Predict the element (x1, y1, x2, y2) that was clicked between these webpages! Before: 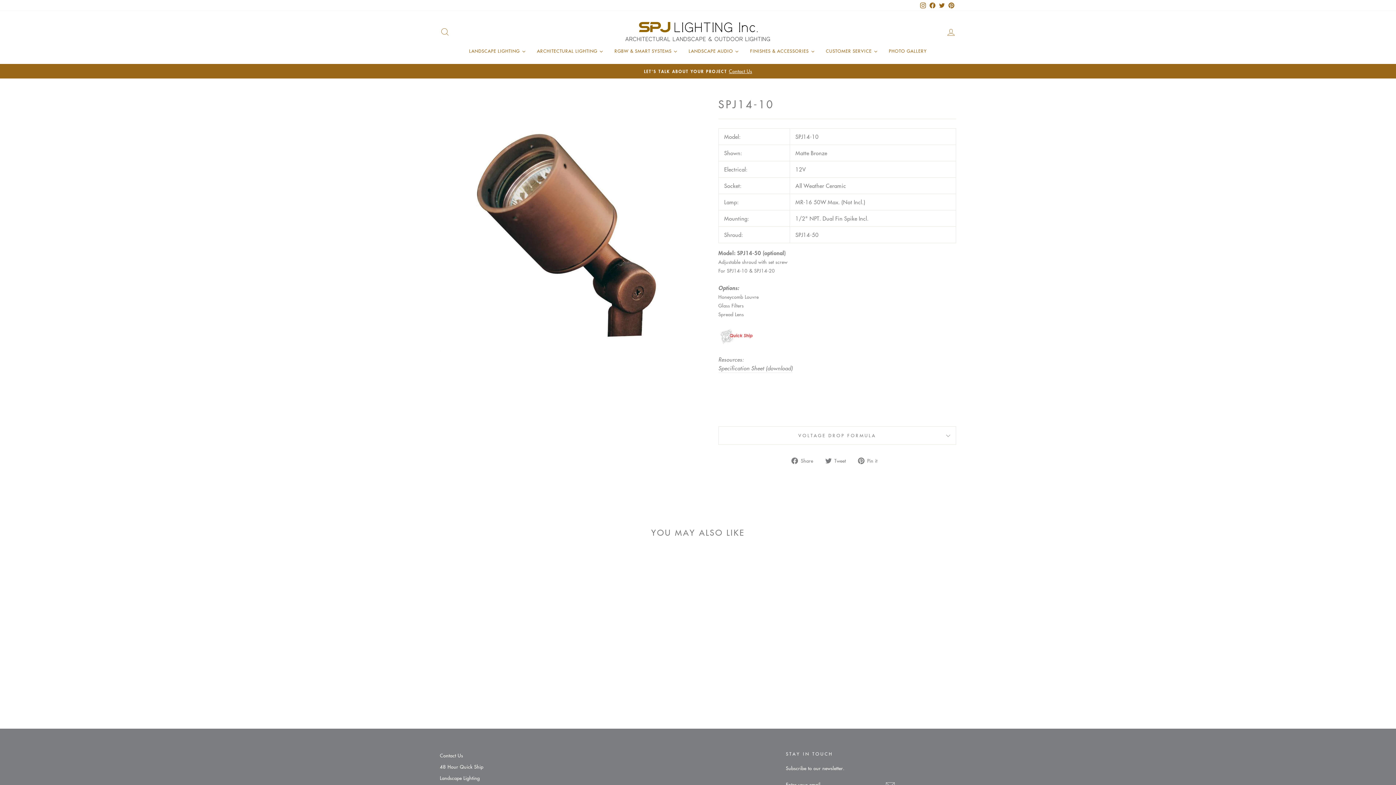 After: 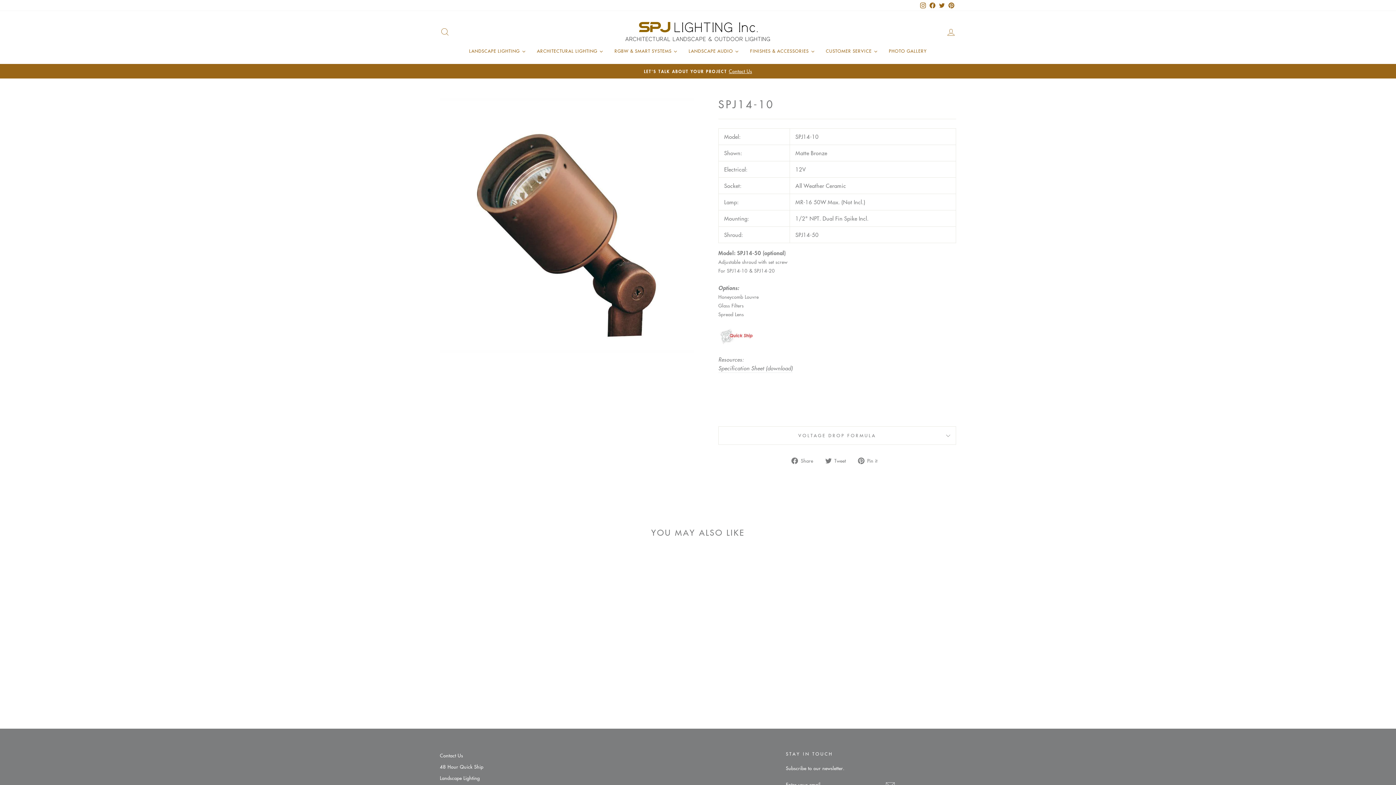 Action: label:  Tweet
Tweet on Twitter bbox: (825, 456, 851, 464)